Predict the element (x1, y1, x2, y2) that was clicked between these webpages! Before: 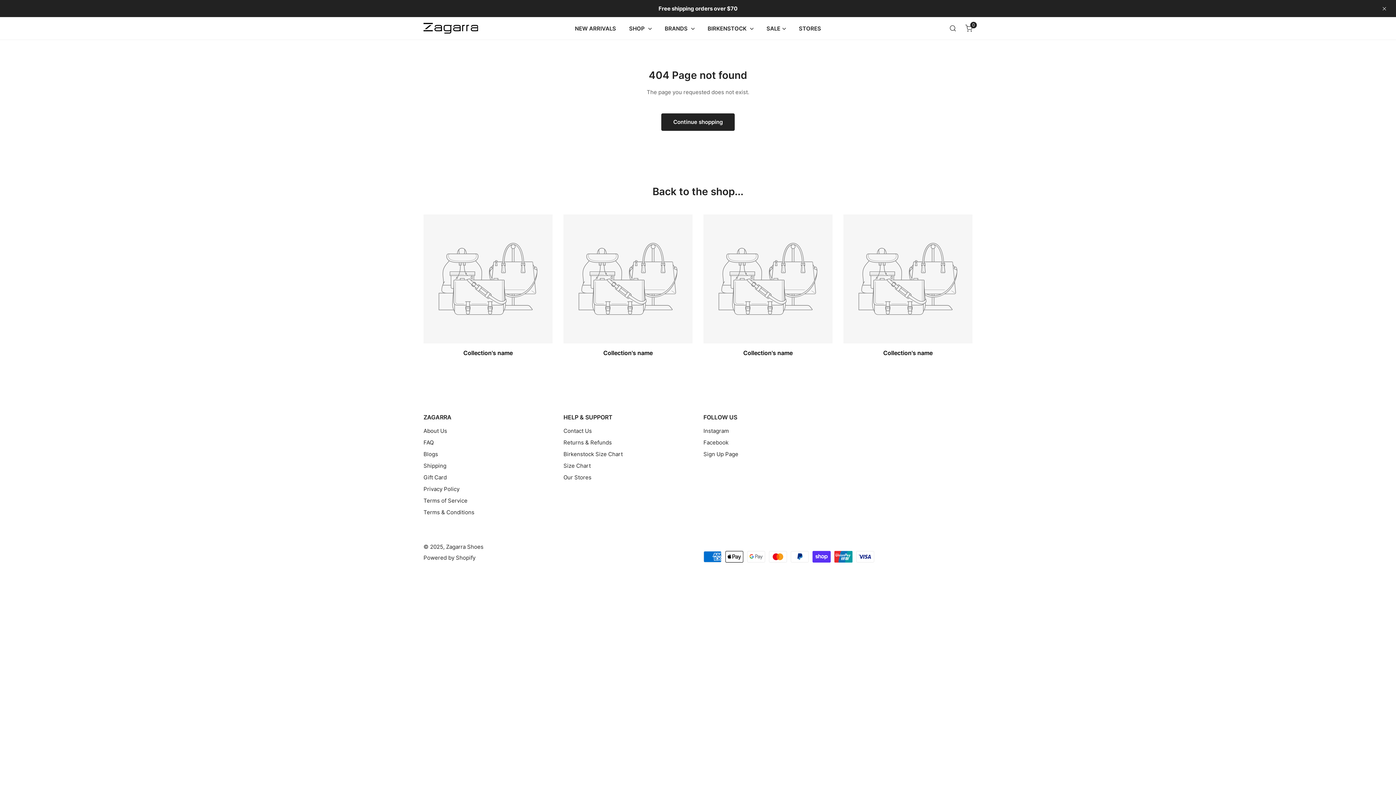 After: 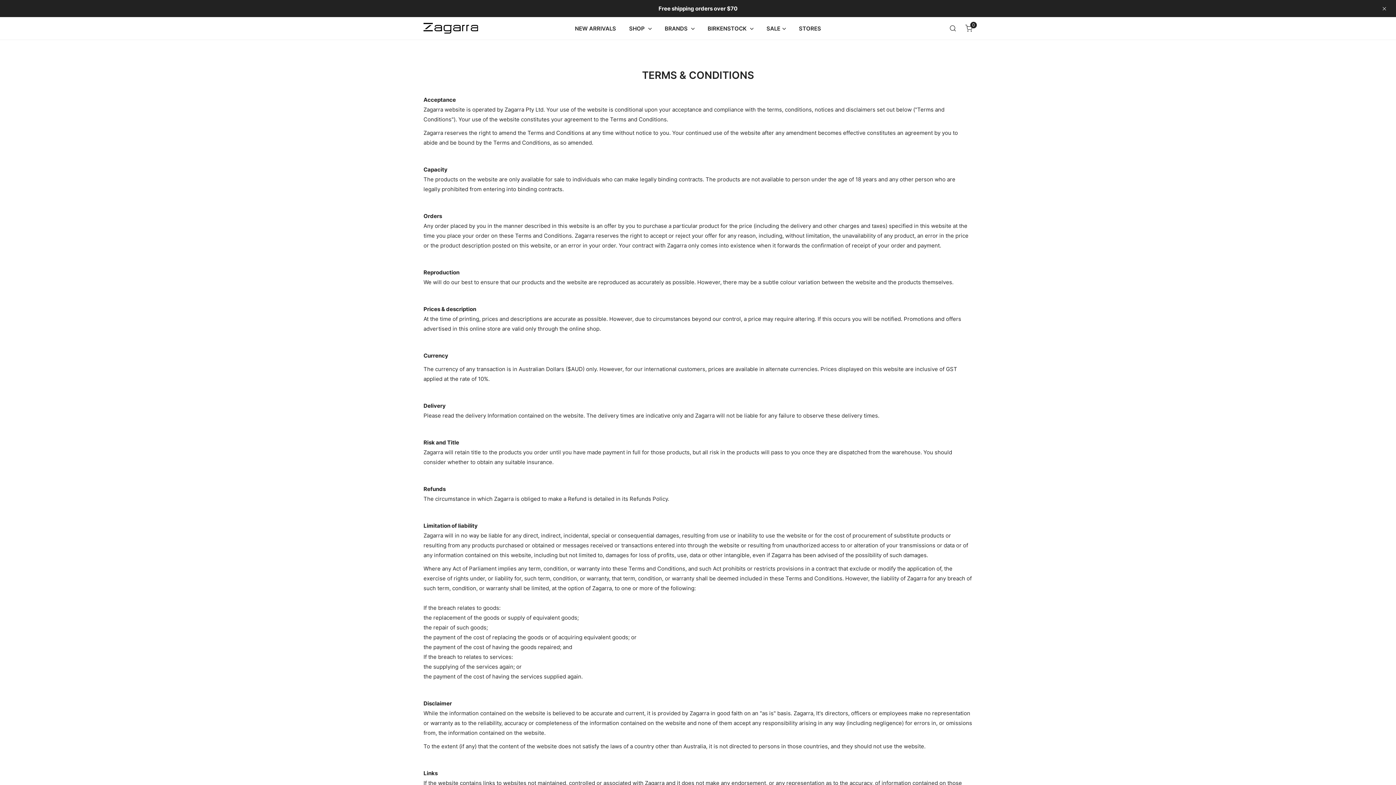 Action: label: Terms & Conditions bbox: (423, 509, 474, 516)